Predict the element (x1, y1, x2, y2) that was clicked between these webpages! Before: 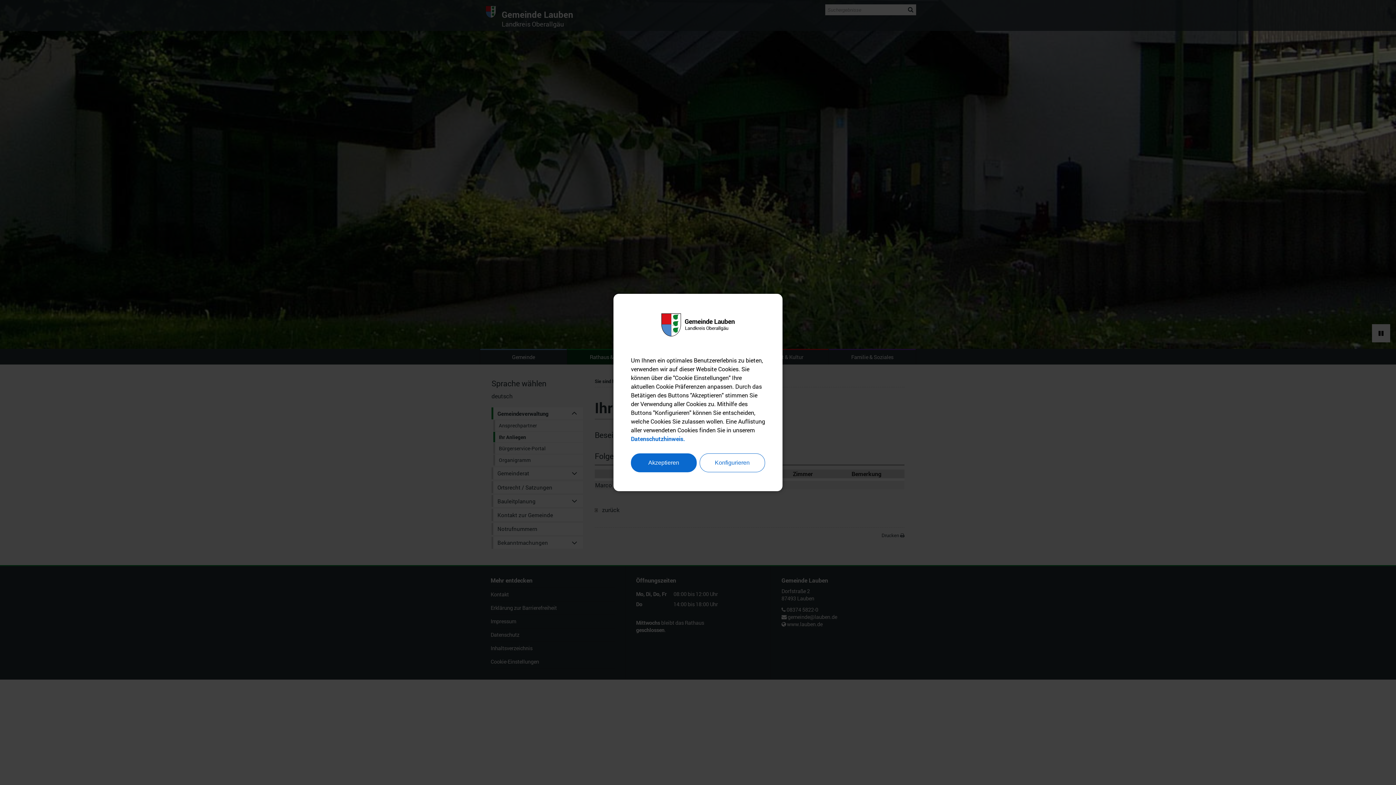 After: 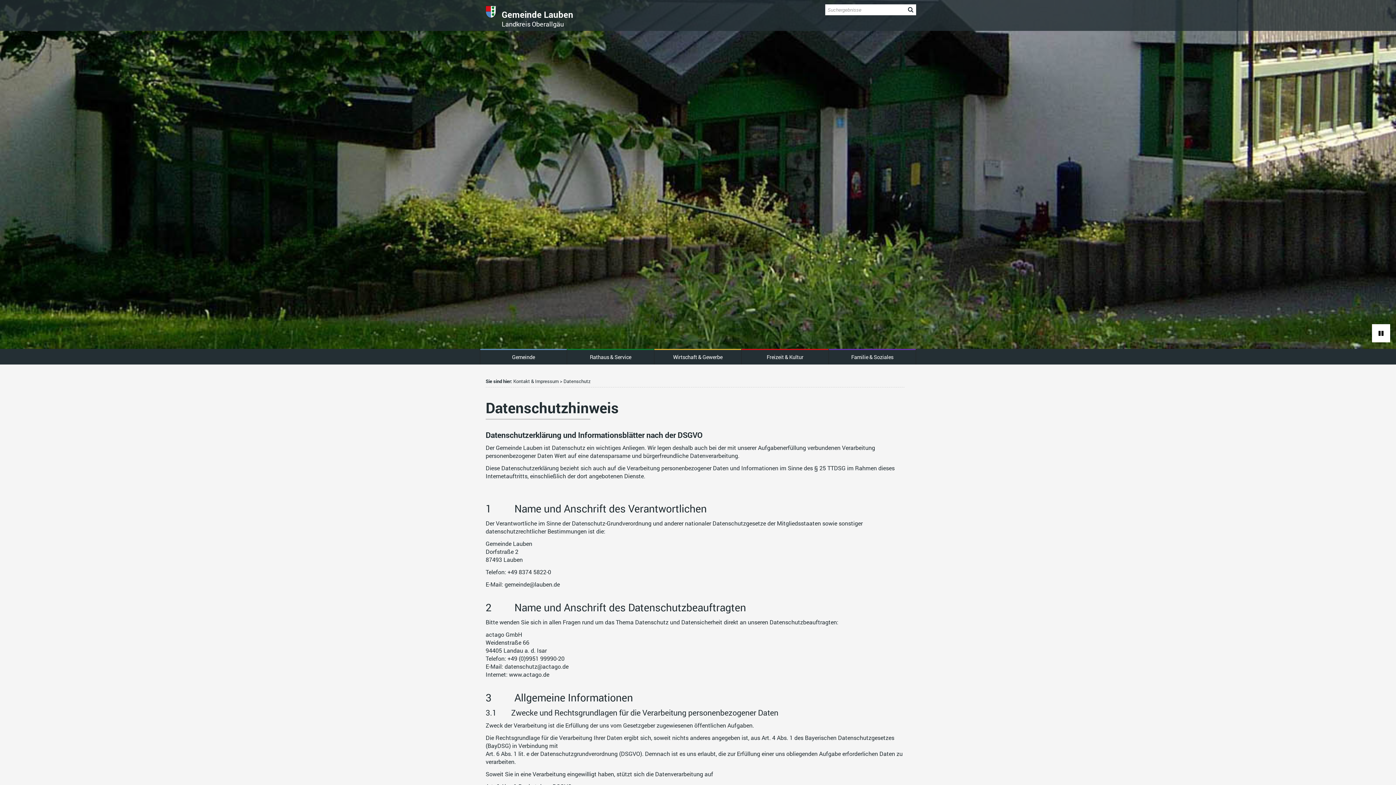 Action: label: Datenschutzhinweis. bbox: (631, 435, 685, 442)